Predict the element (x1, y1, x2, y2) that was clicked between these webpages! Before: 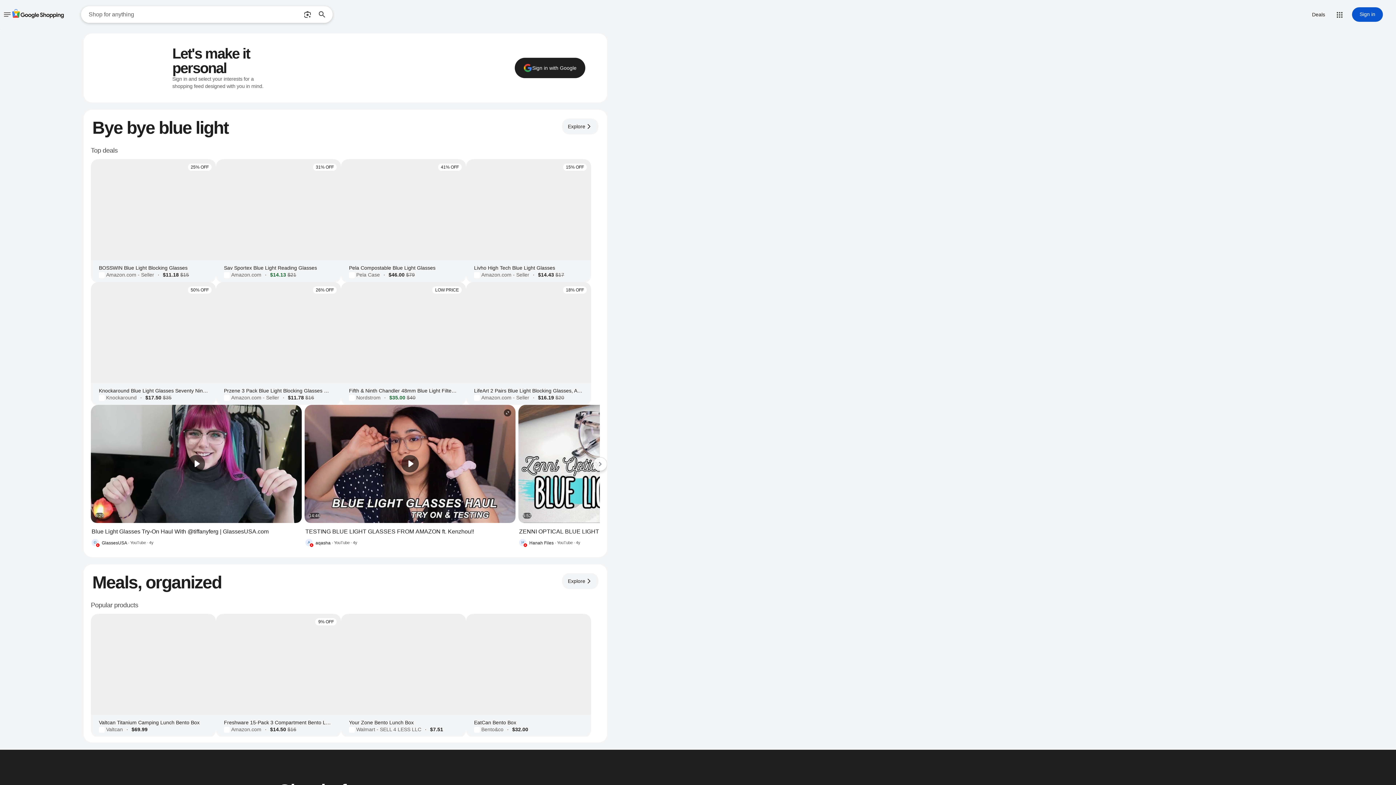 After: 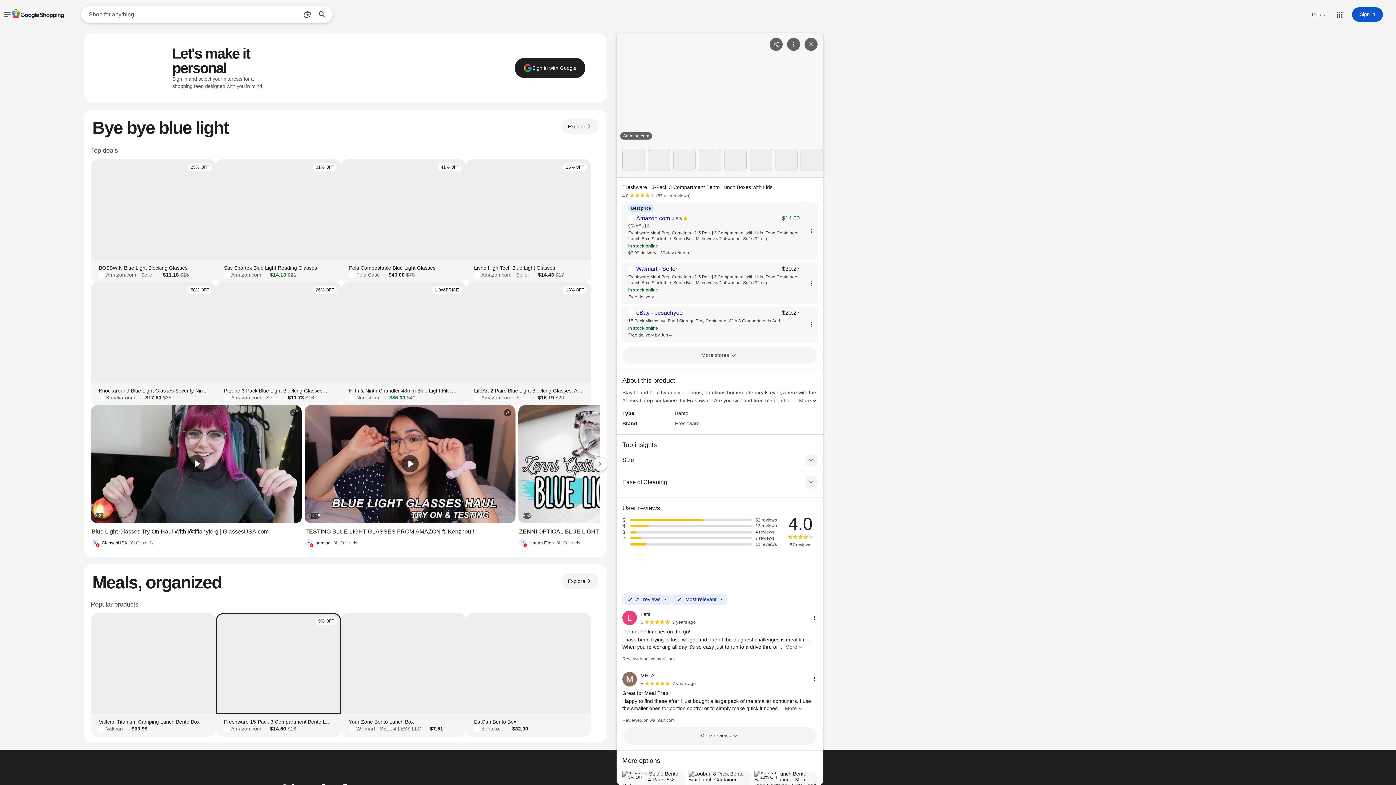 Action: label: 9% OFF
Freshware 15-Pack 3 Compartment Bento Lunch Boxes with Lids
Amazon.com
·
$14.50$16 bbox: (216, 614, 341, 737)